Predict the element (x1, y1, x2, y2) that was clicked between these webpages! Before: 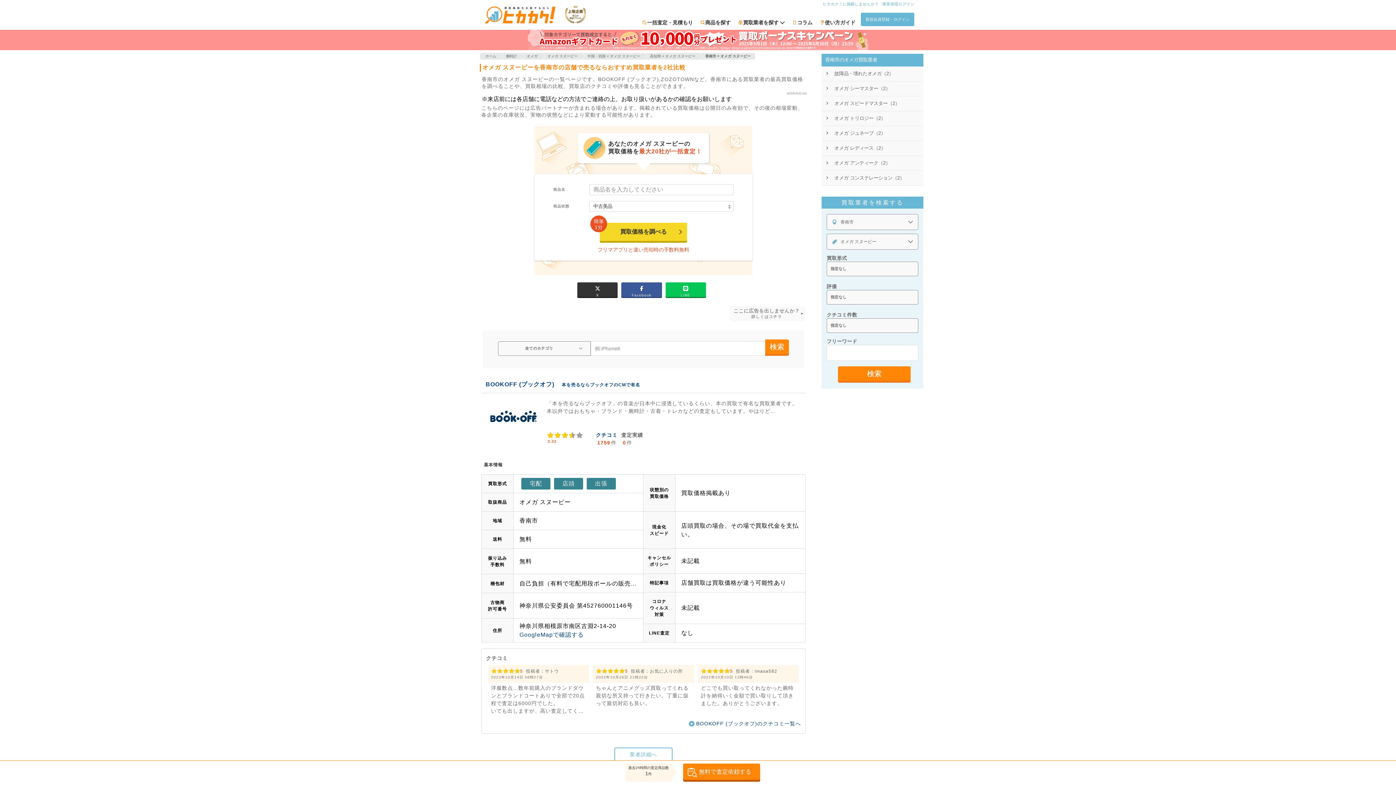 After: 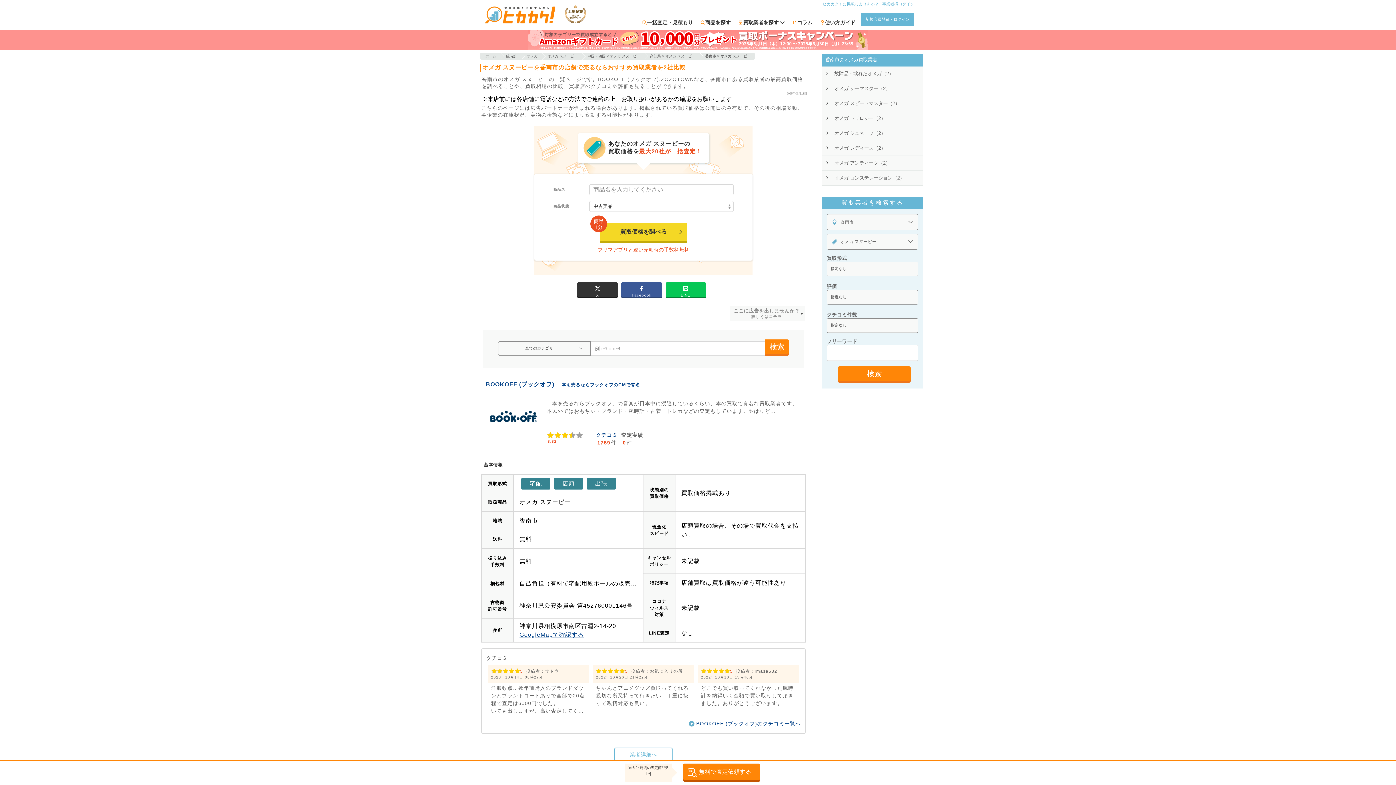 Action: label: GoogleMapで確認する bbox: (519, 630, 584, 639)